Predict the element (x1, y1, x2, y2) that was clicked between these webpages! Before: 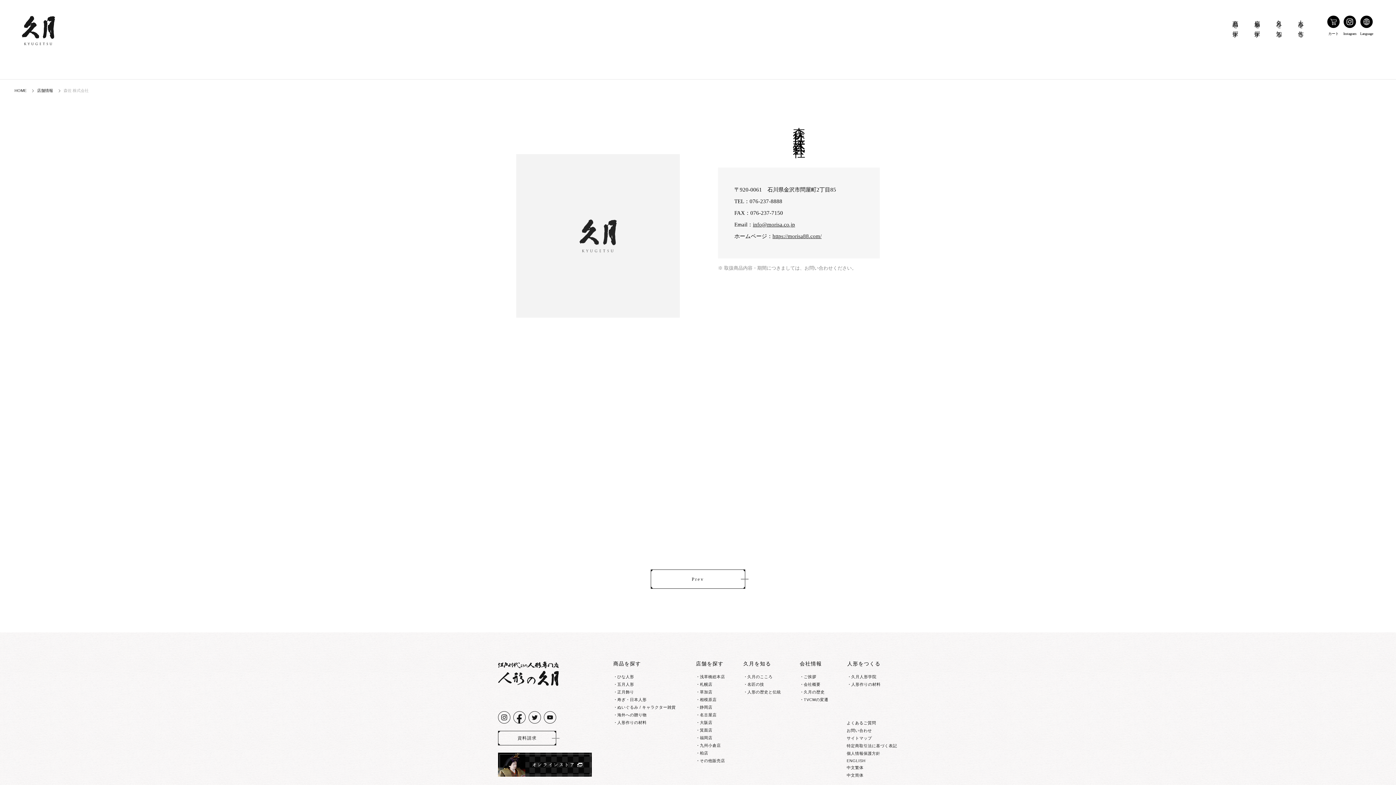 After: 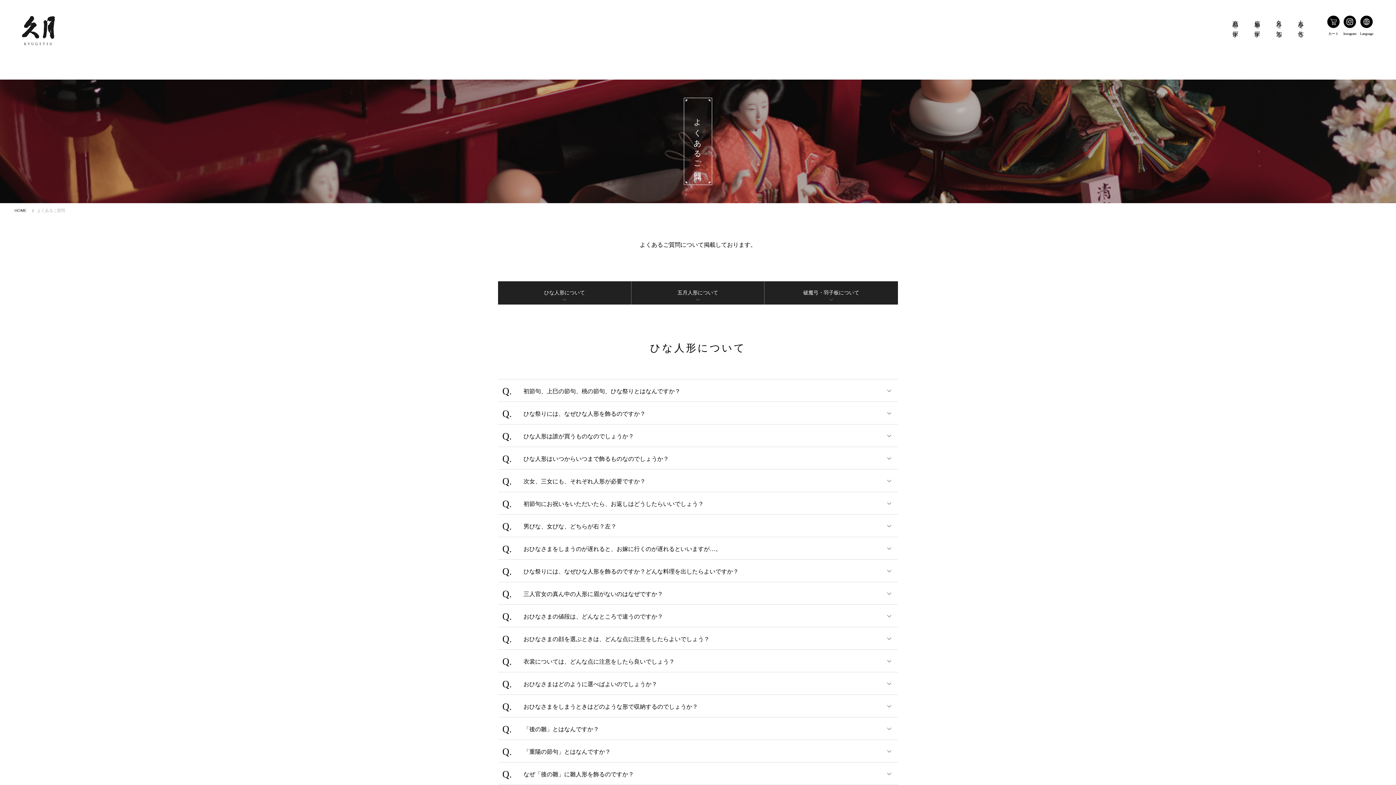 Action: label: よくあるご質問 bbox: (846, 720, 876, 726)